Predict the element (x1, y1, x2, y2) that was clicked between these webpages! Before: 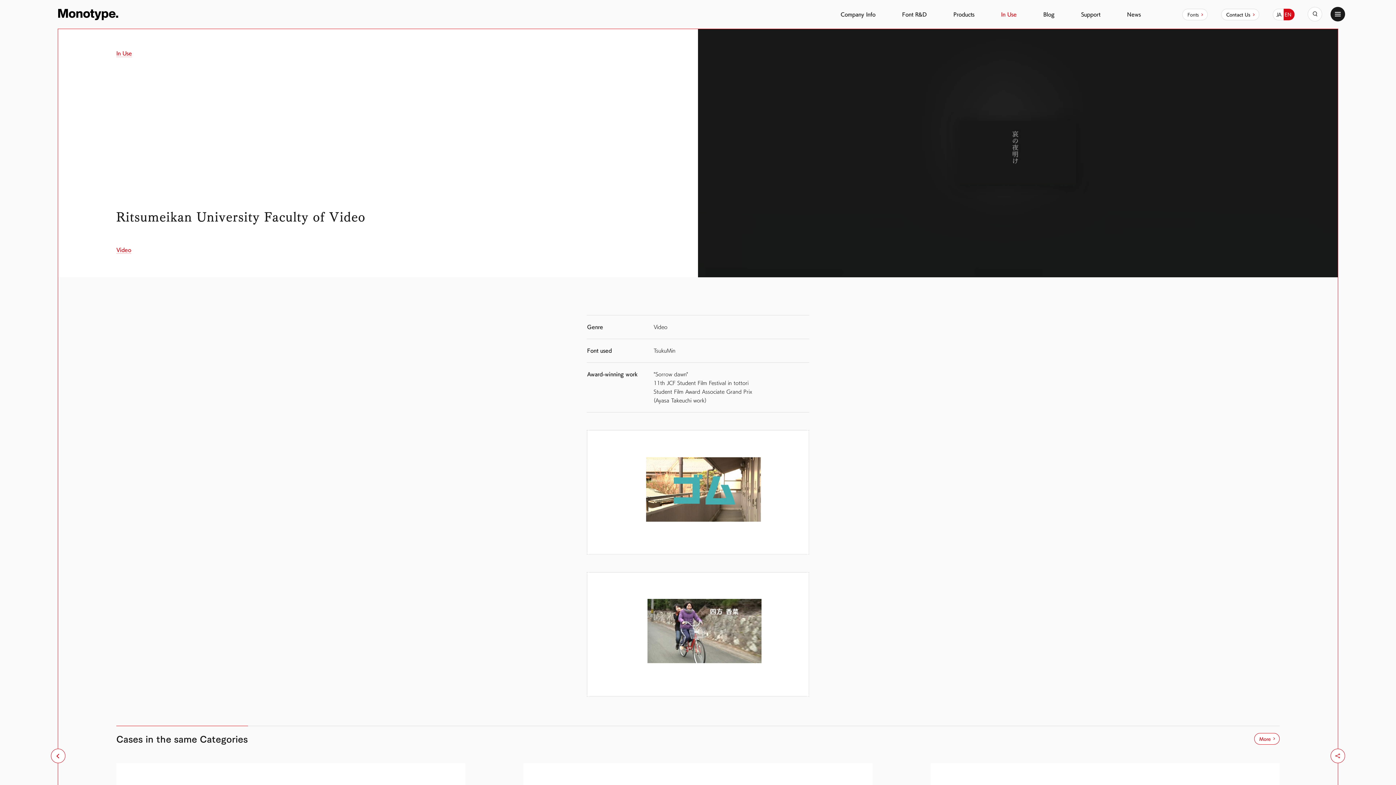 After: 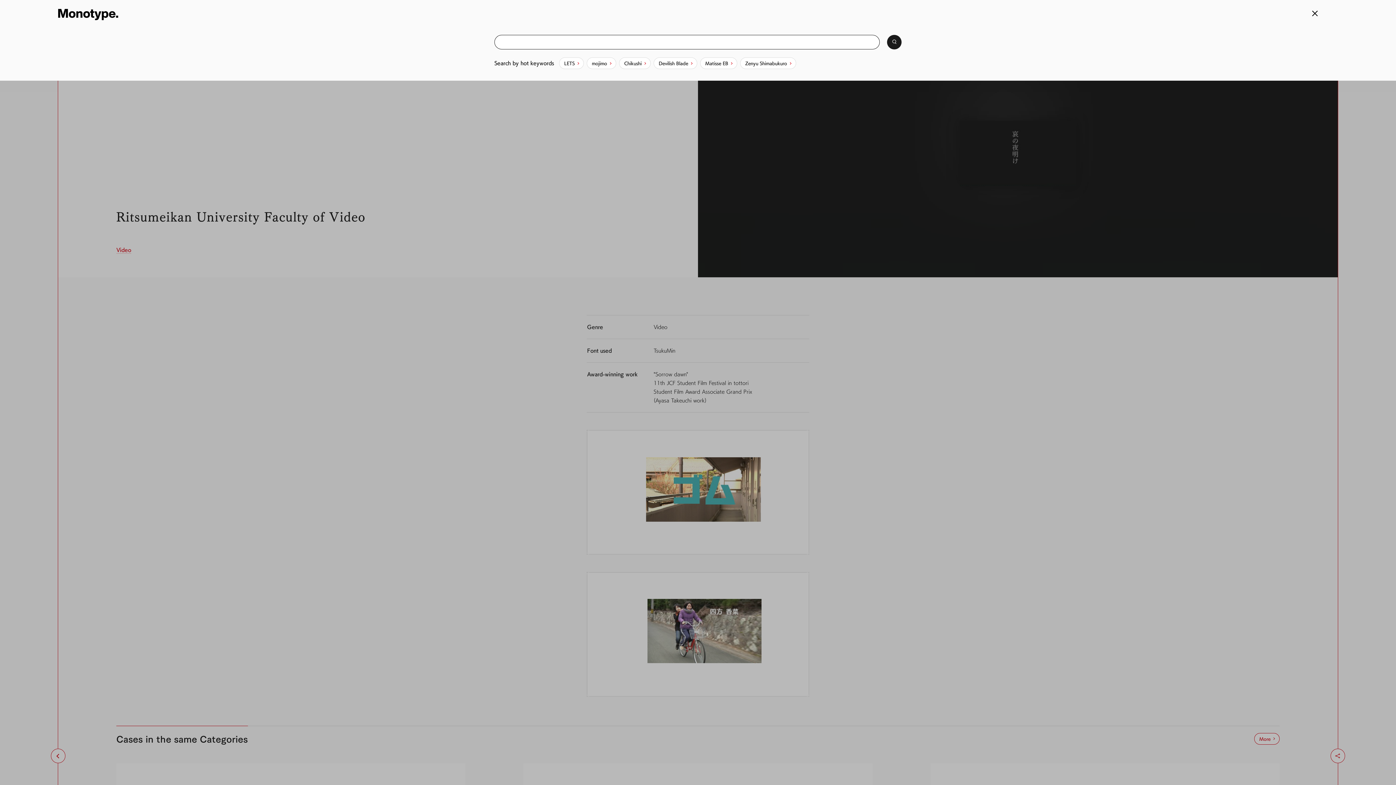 Action: bbox: (1308, 6, 1322, 21) label: 検索